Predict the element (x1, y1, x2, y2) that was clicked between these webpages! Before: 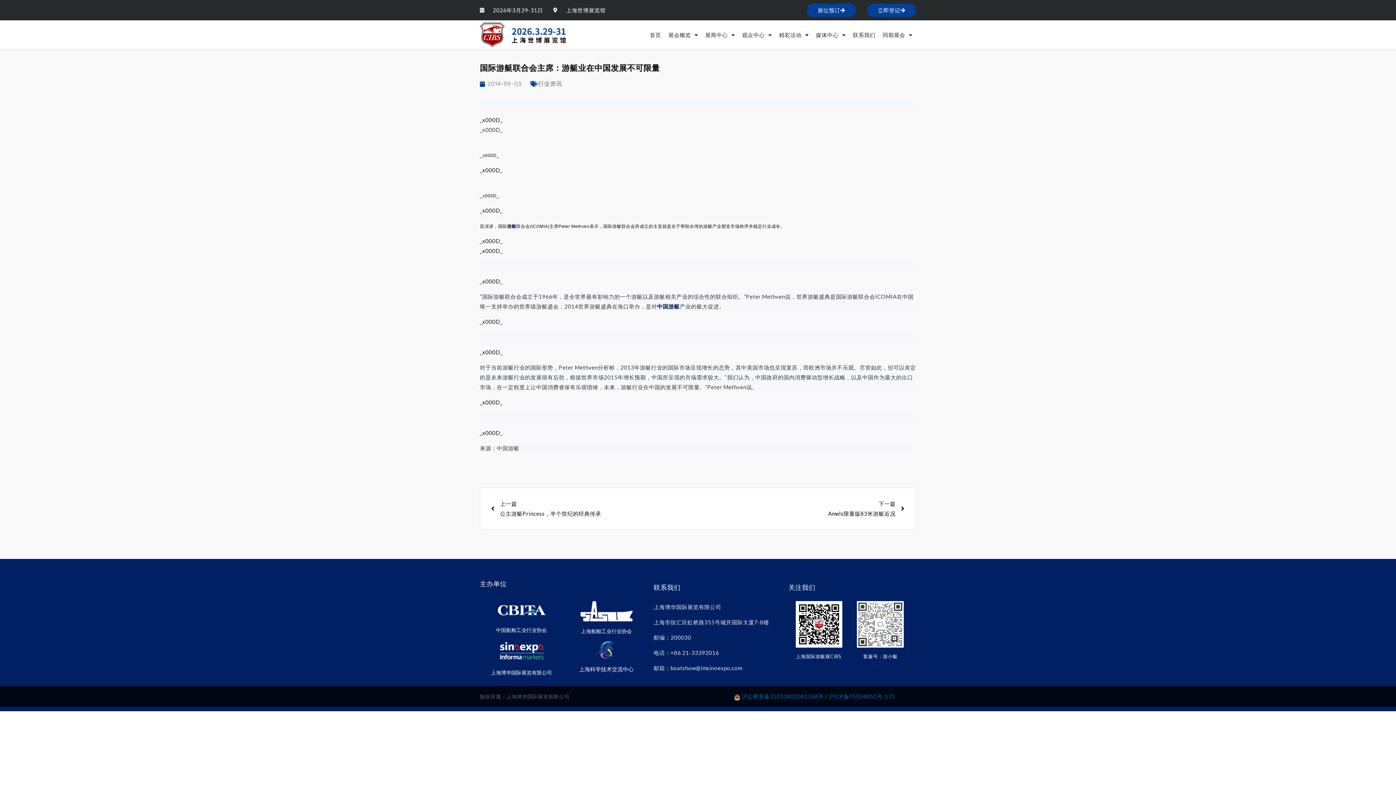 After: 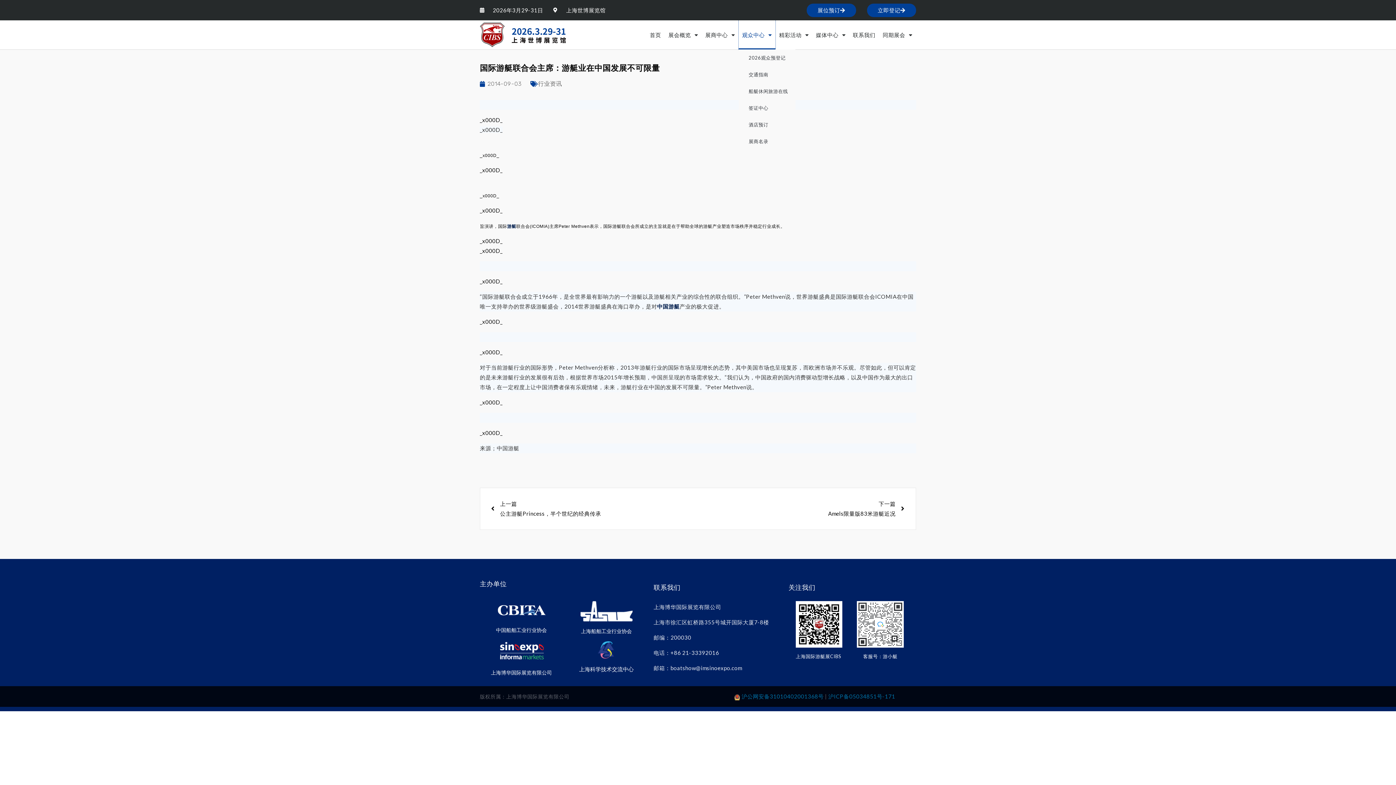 Action: label: 观众中心 bbox: (738, 20, 775, 49)